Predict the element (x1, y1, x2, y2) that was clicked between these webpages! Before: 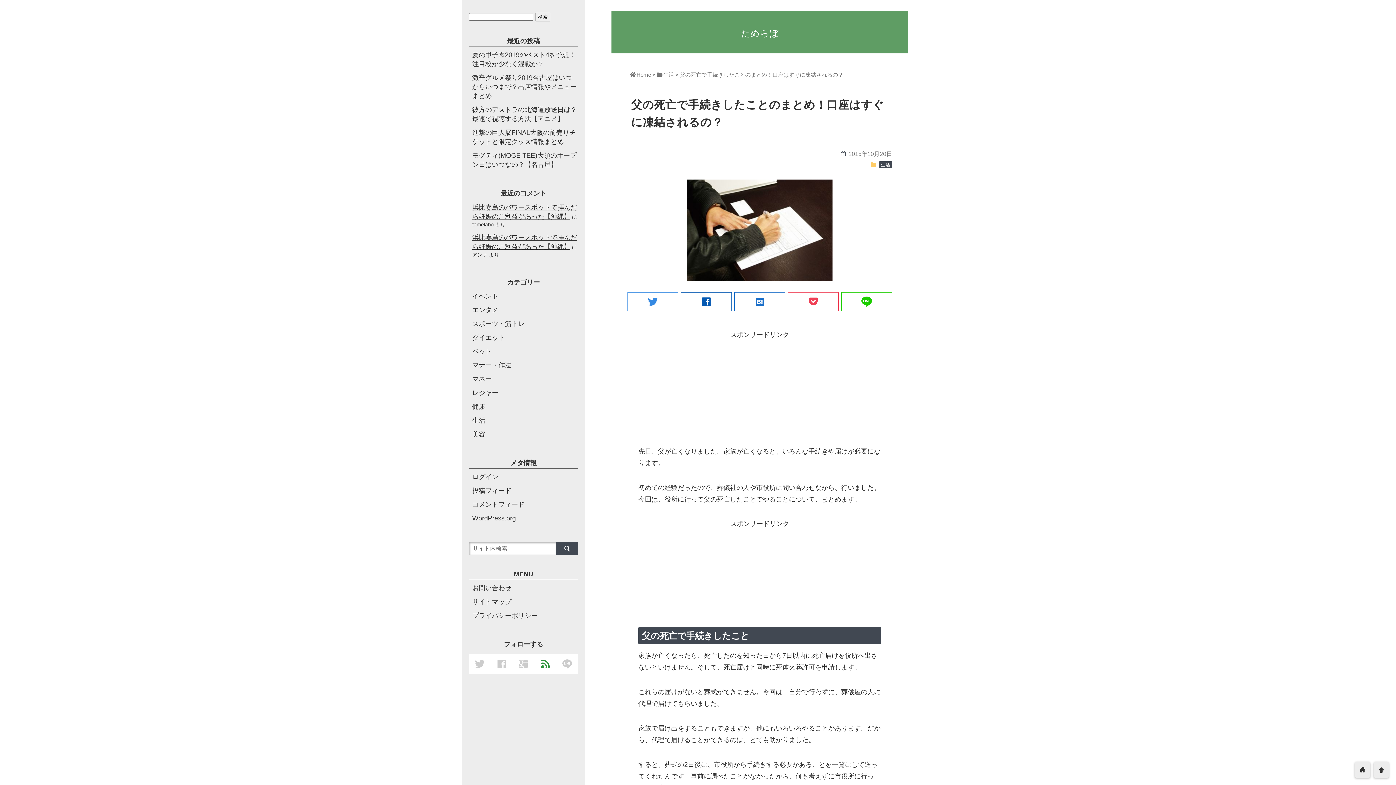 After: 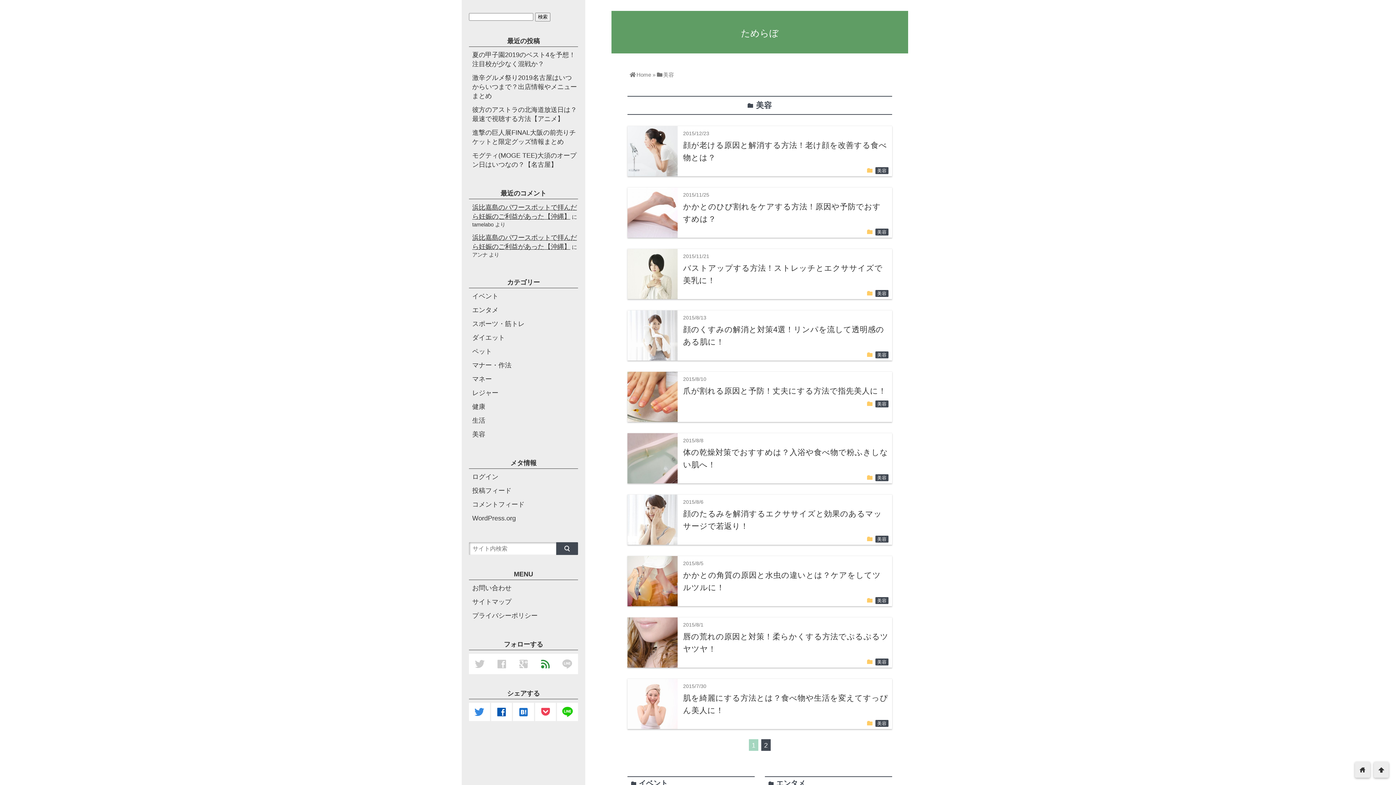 Action: bbox: (472, 430, 485, 438) label: 美容